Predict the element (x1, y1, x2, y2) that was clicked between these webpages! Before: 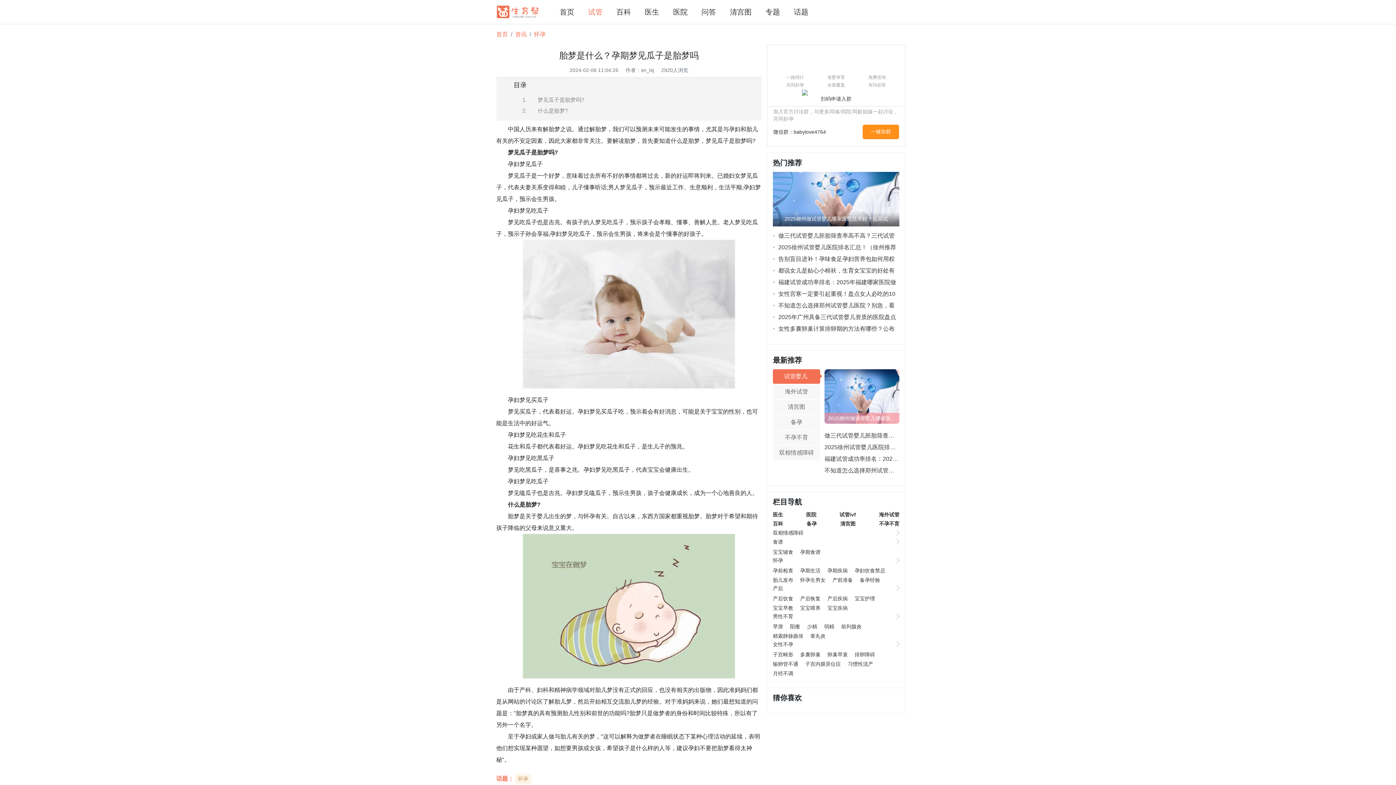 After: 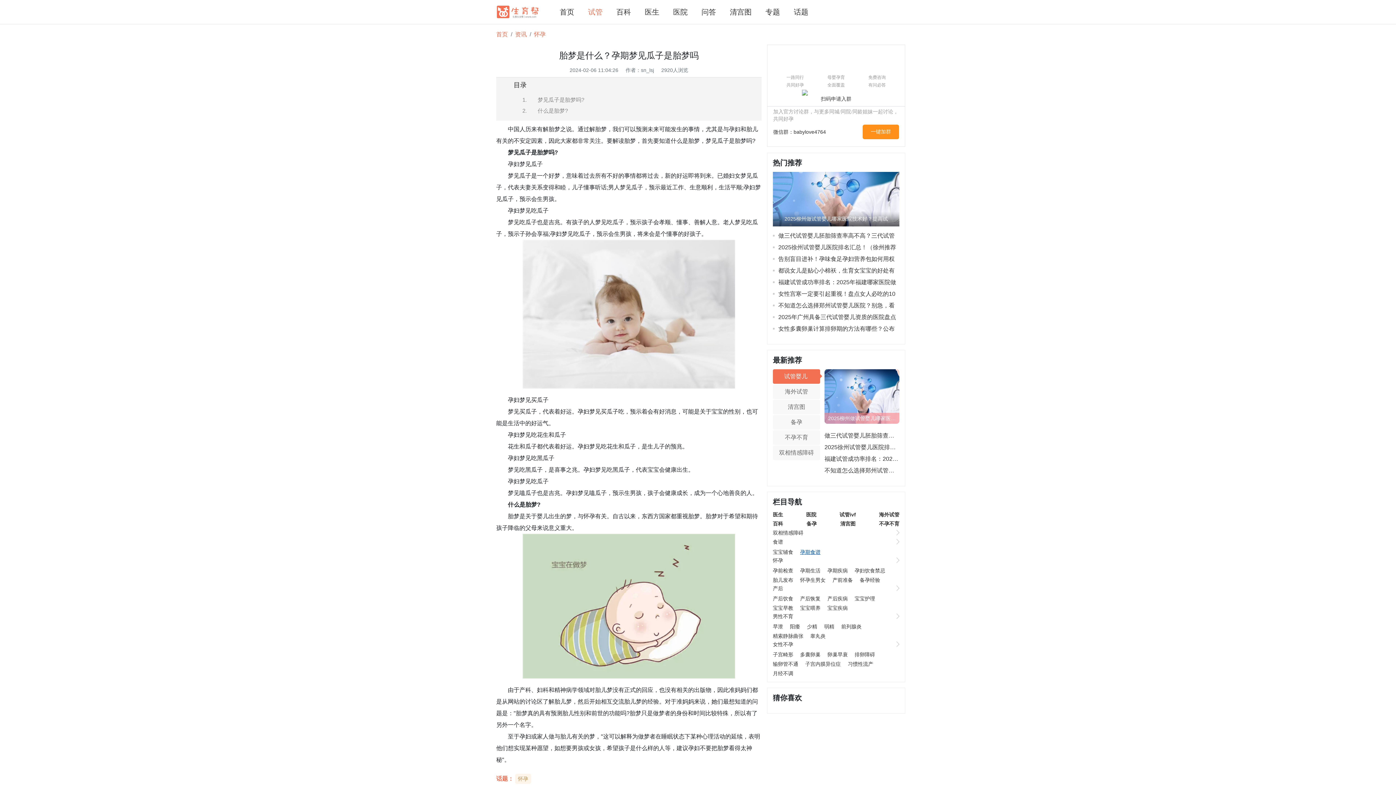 Action: bbox: (800, 549, 820, 555) label: 孕期食谱